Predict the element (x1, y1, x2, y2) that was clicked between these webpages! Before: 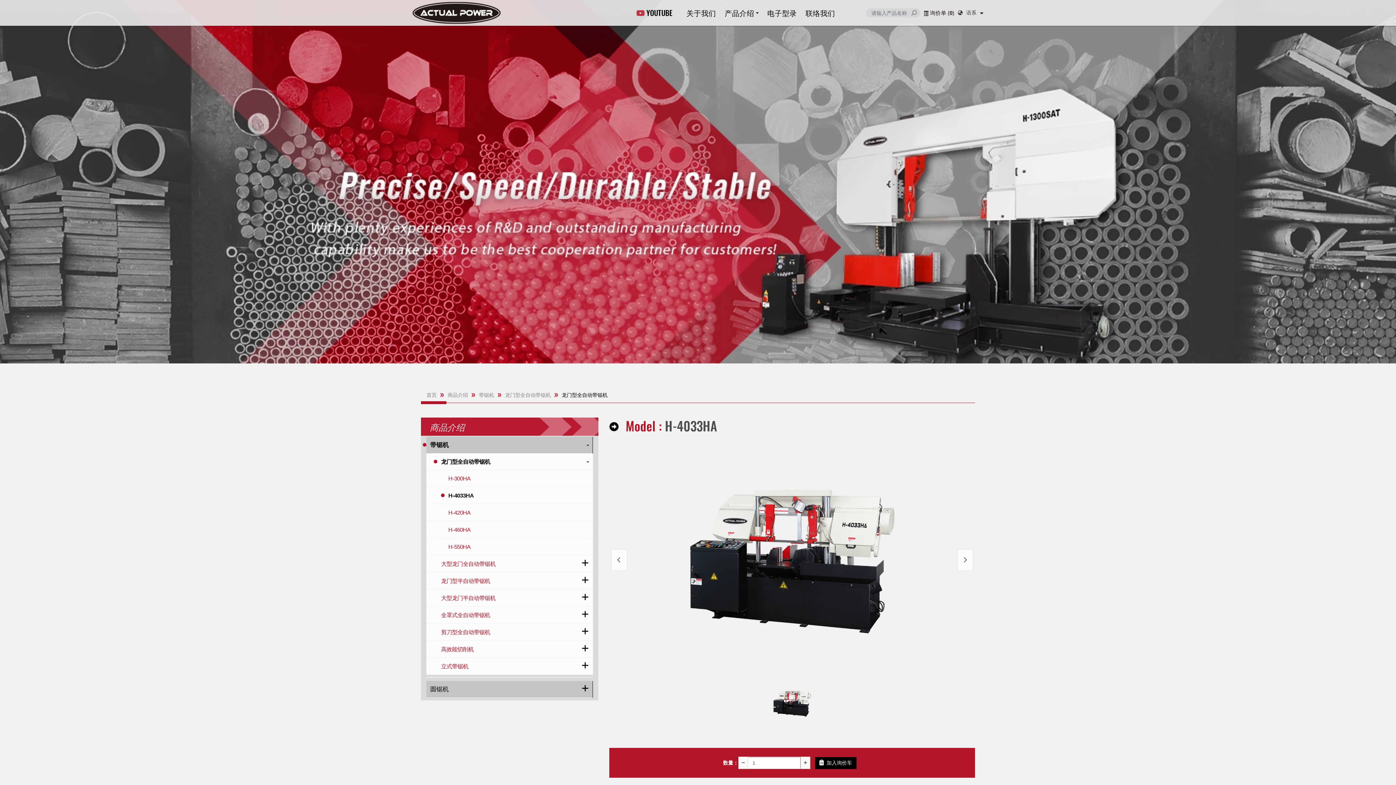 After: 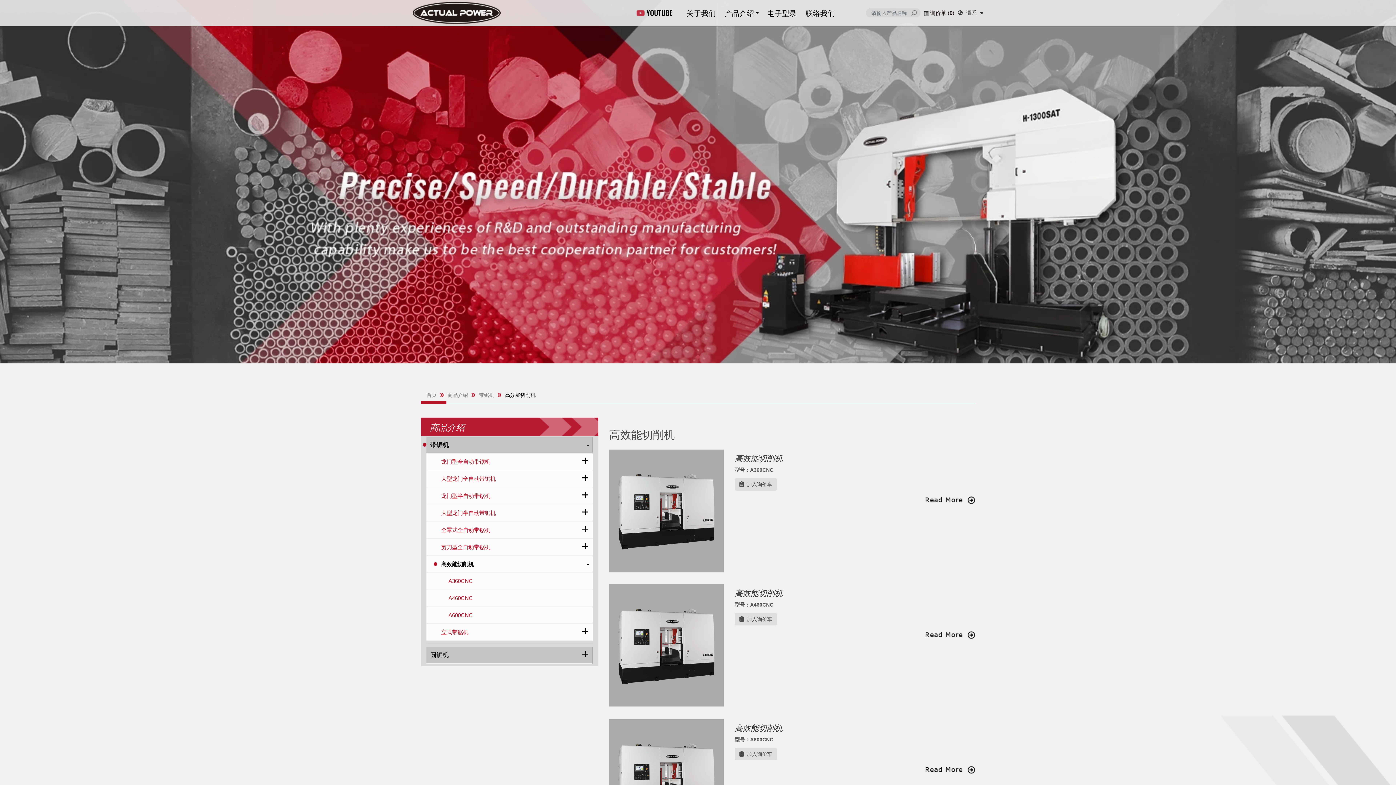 Action: label: 高效能切削机 bbox: (426, 641, 578, 657)